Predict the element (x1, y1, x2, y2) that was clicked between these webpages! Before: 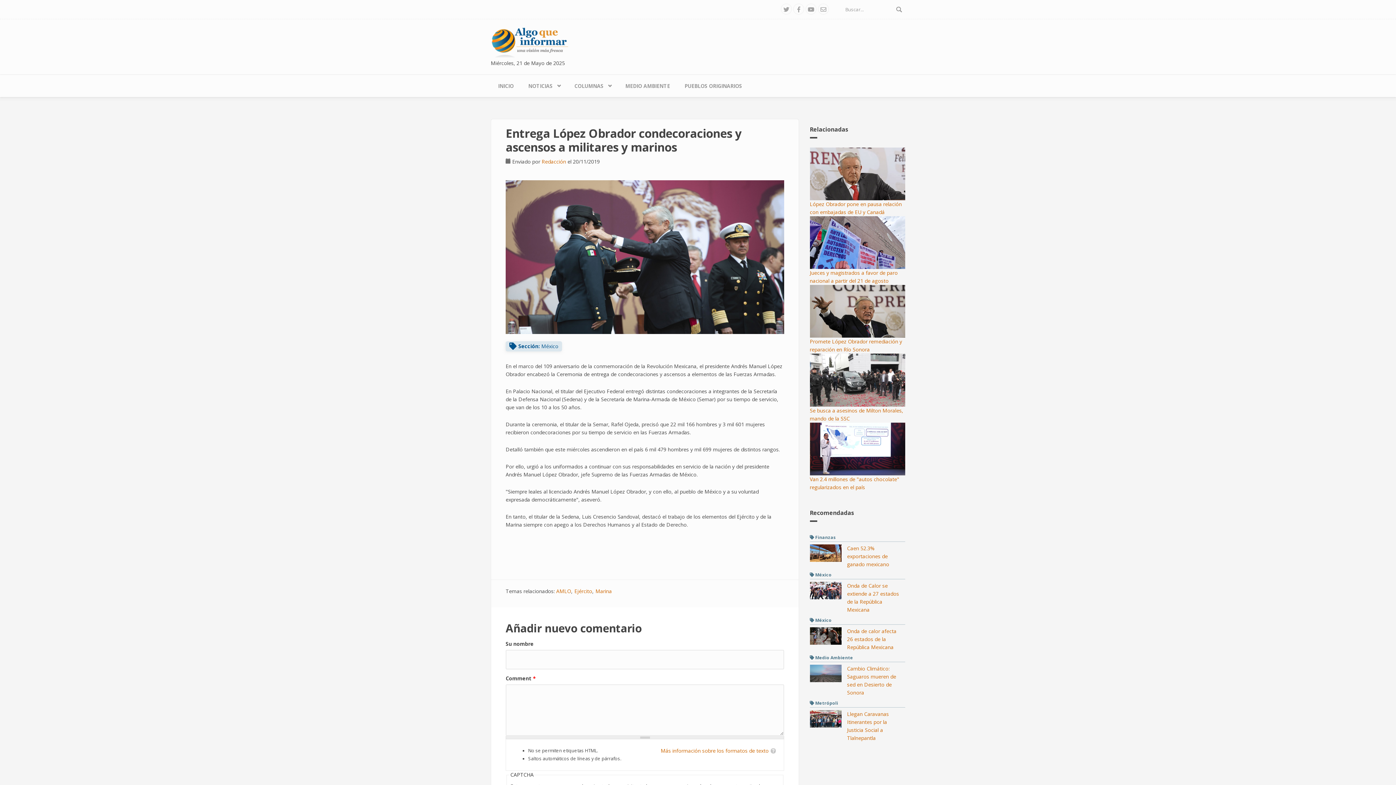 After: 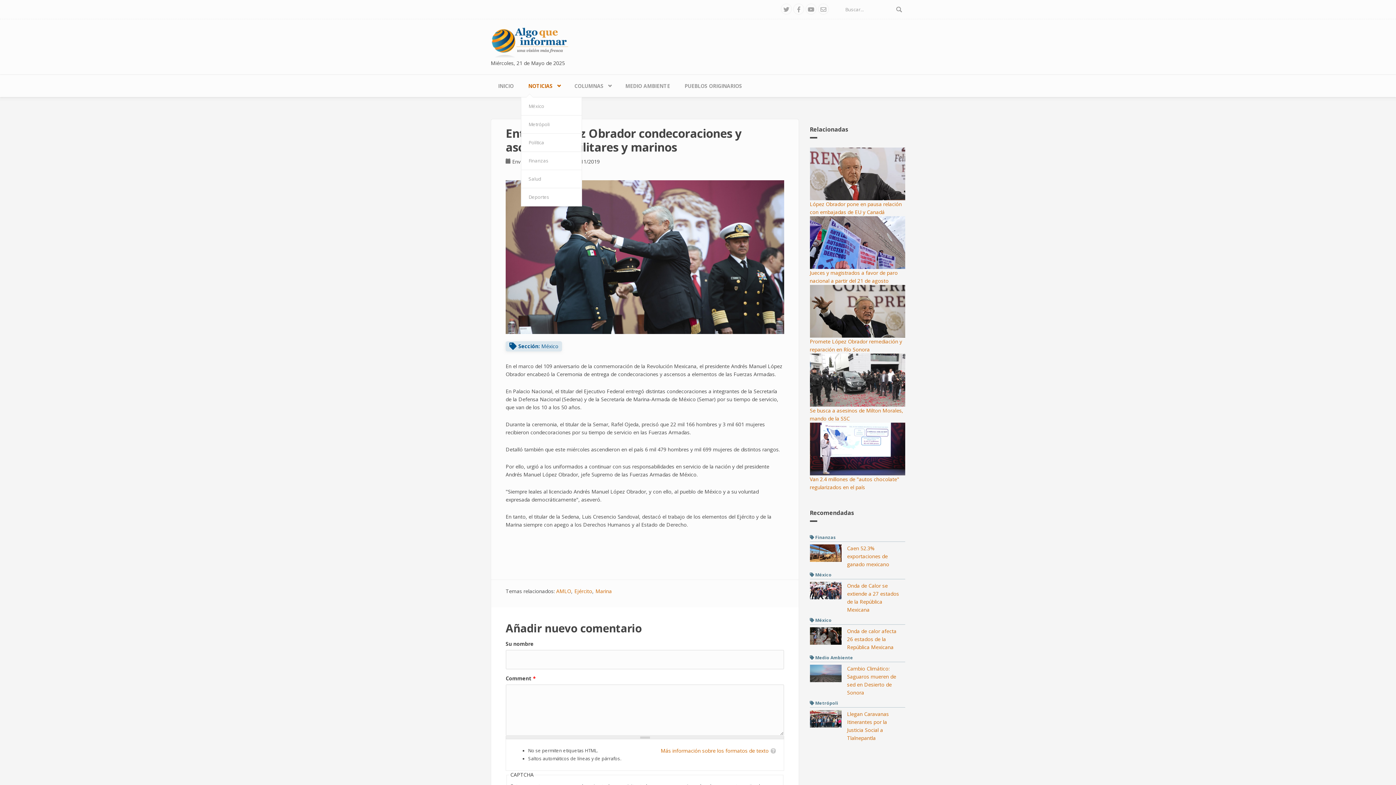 Action: bbox: (521, 74, 567, 97) label: NOTICIAS